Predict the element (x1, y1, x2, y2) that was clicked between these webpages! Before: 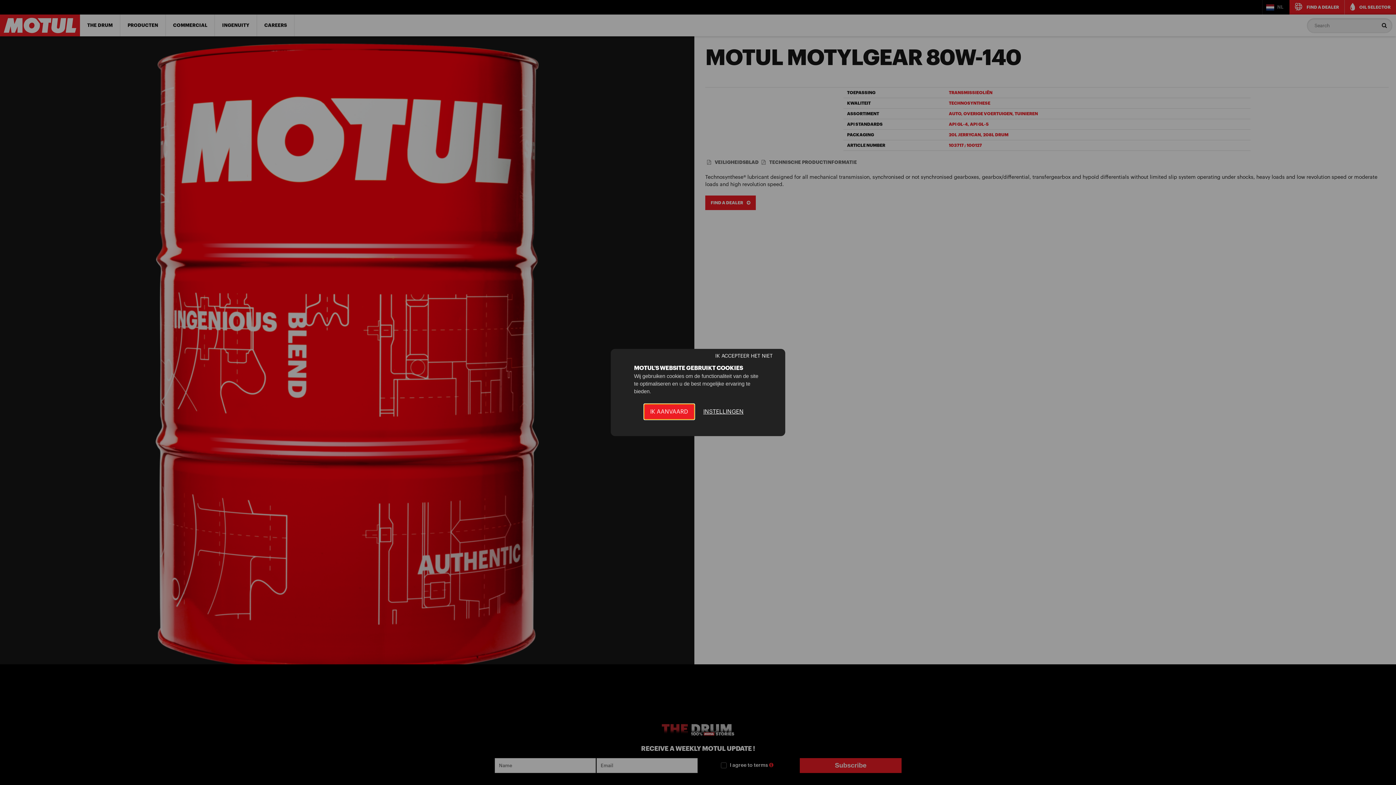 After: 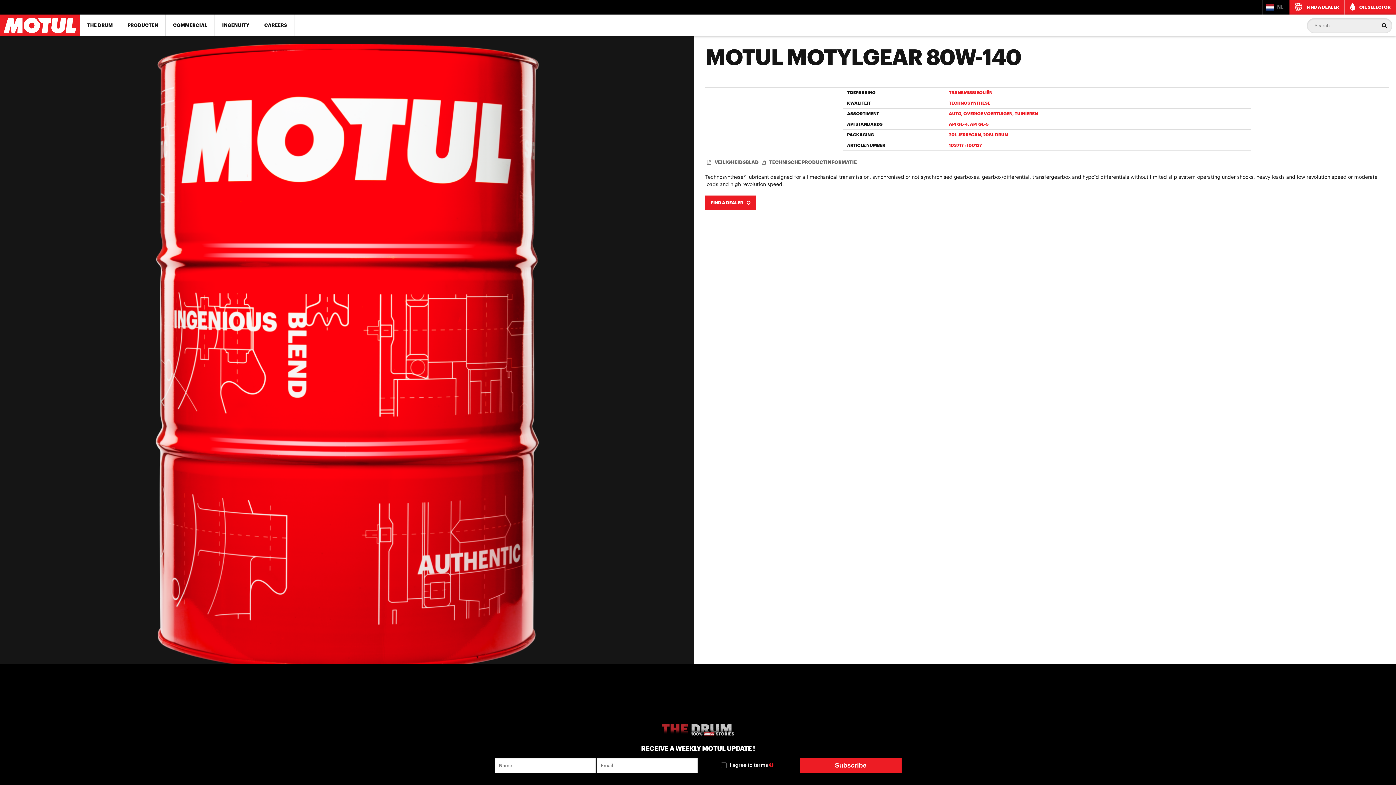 Action: bbox: (633, 349, 778, 363) label: IK ACCEPTEER HET NIET